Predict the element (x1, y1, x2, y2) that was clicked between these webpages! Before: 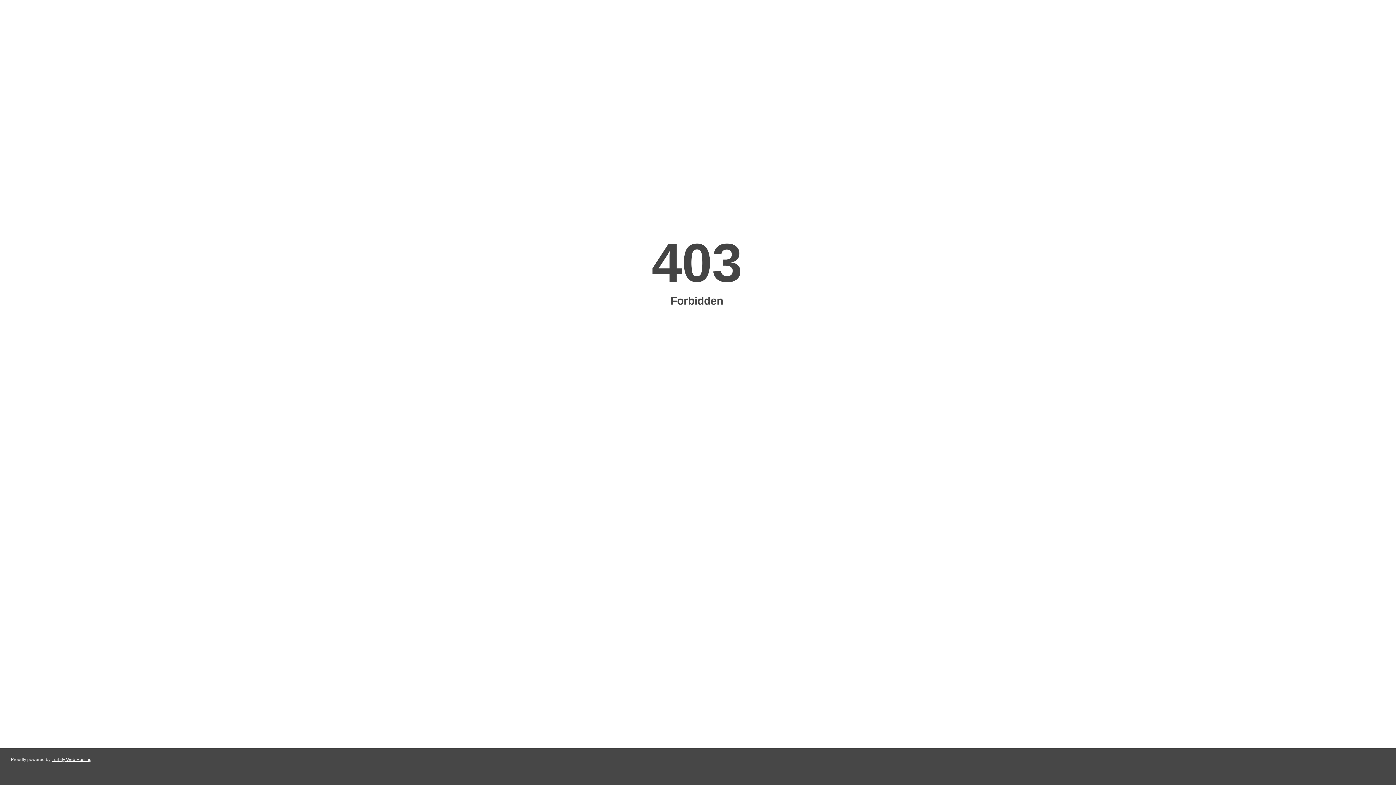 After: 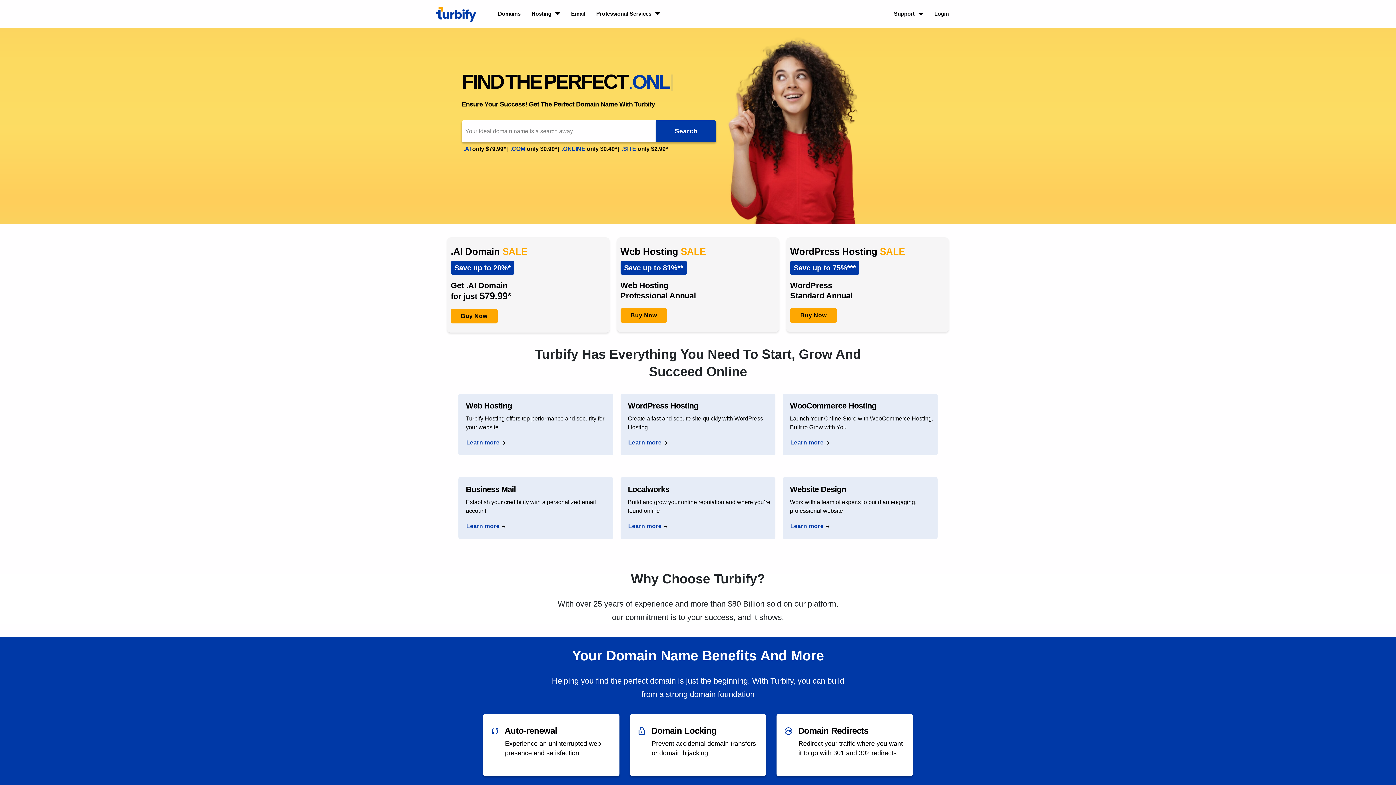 Action: bbox: (51, 757, 91, 762) label: Turbify Web Hosting